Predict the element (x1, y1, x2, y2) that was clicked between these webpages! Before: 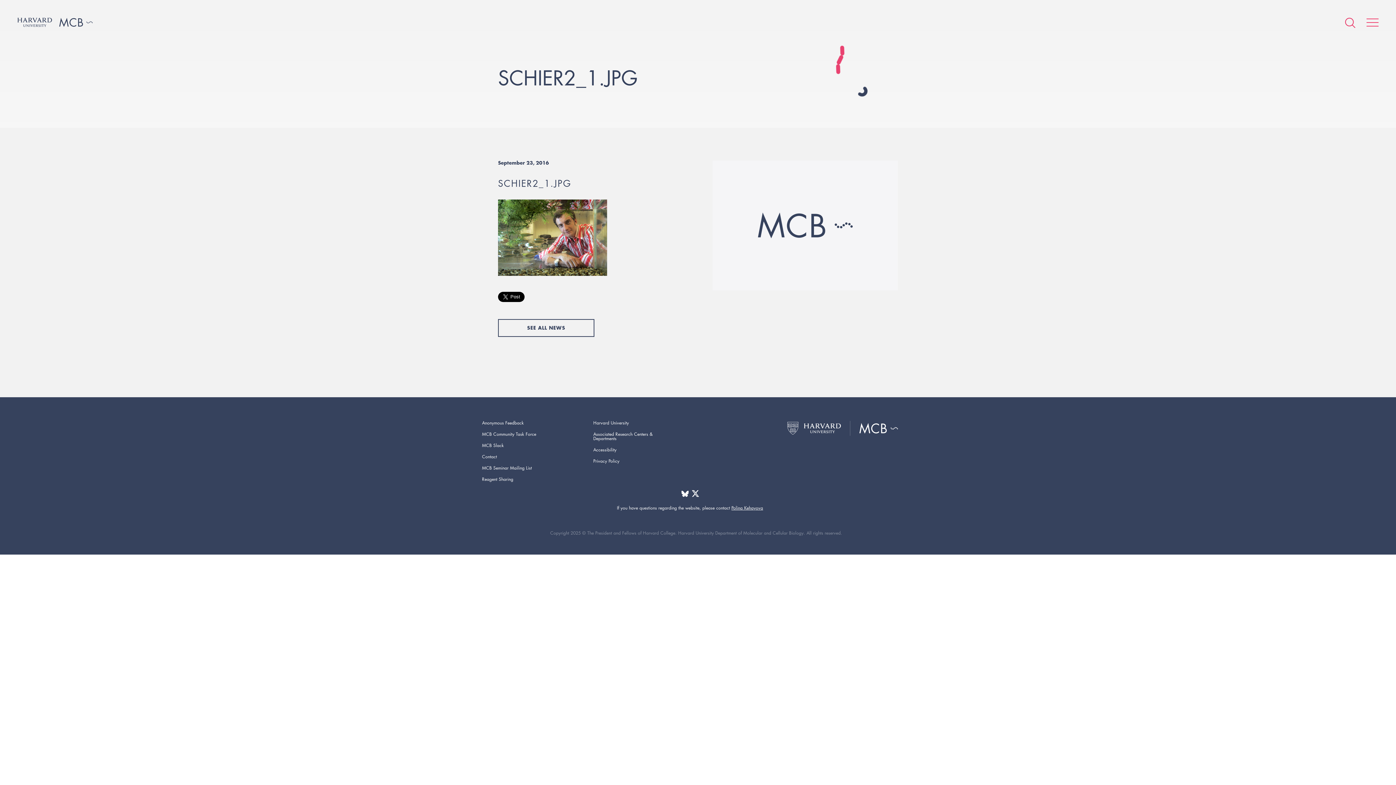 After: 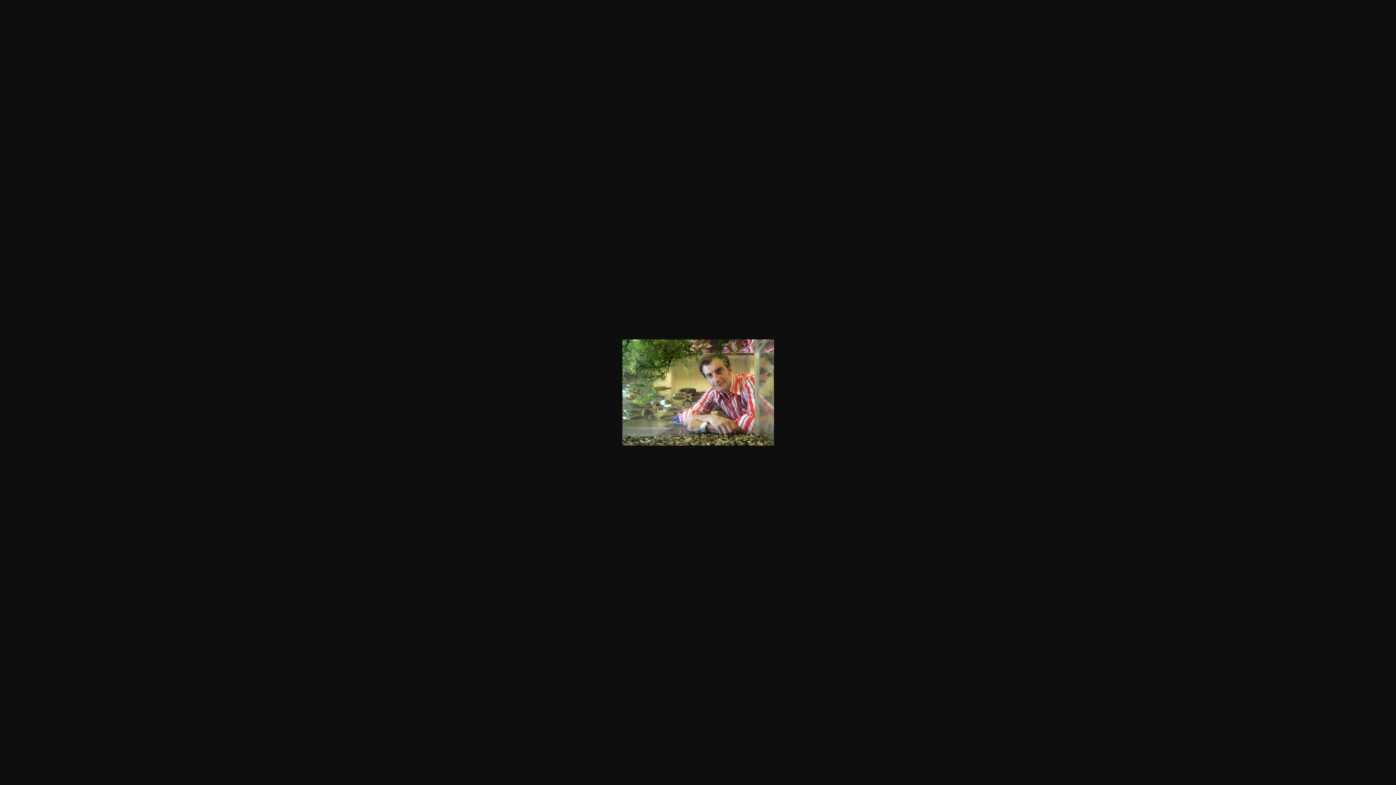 Action: bbox: (498, 234, 607, 240)